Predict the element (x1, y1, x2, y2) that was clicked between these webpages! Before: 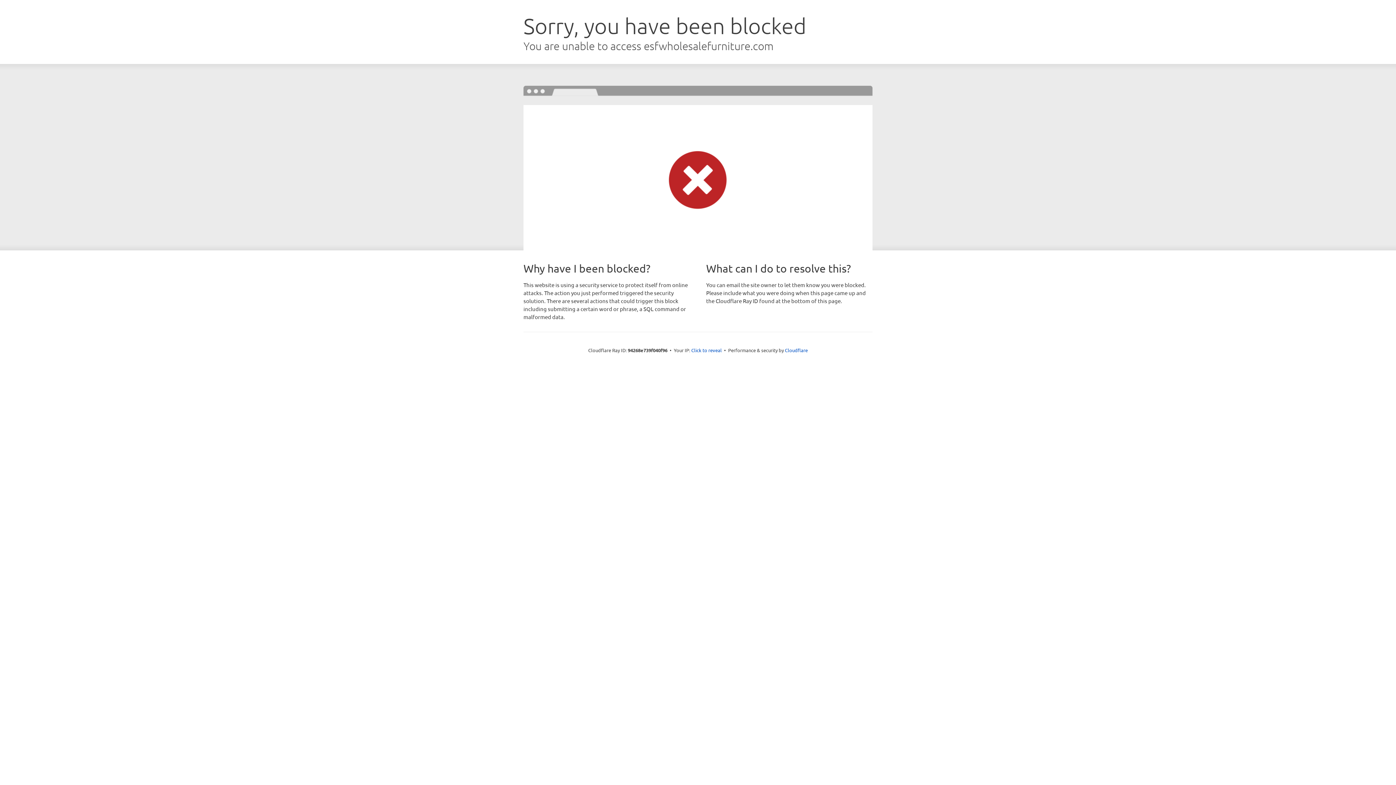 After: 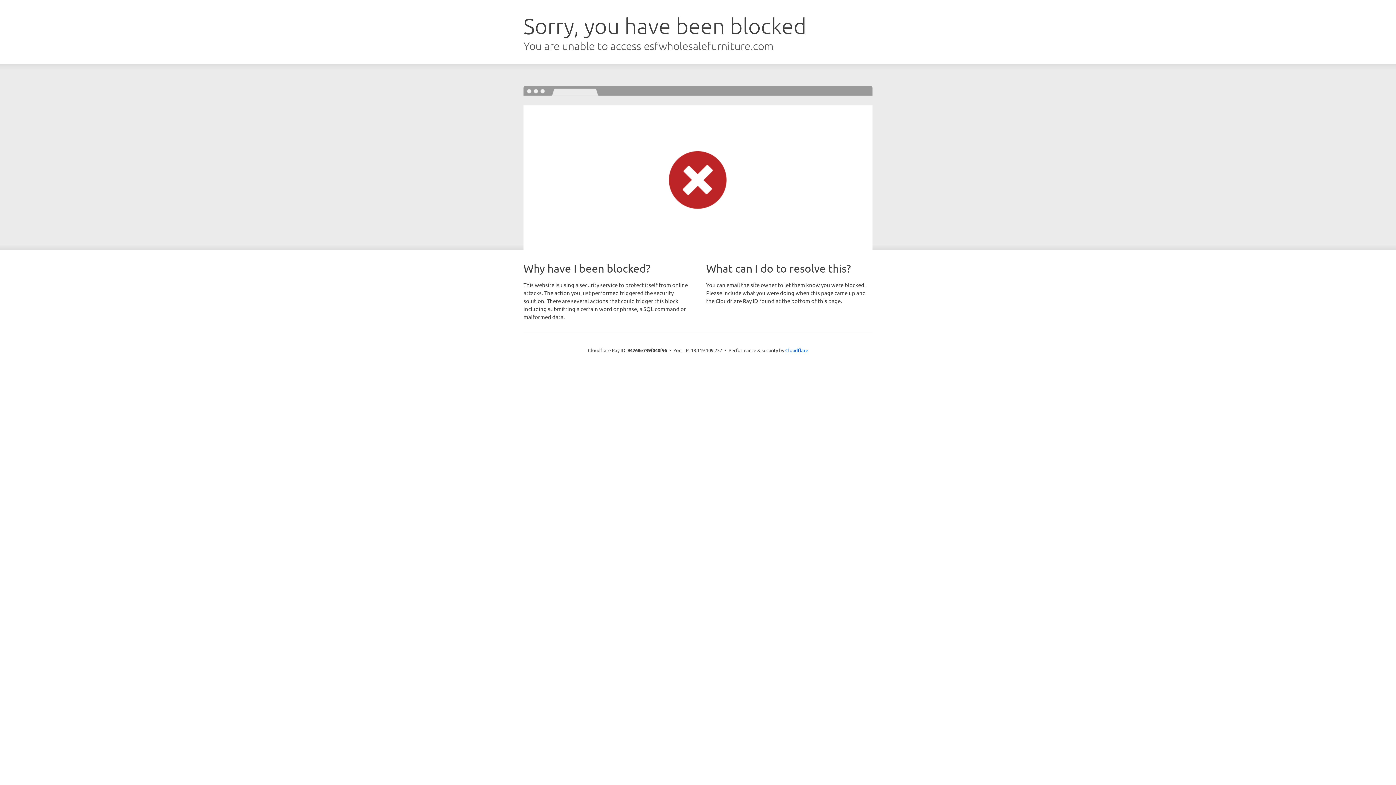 Action: bbox: (691, 346, 722, 353) label: Click to reveal